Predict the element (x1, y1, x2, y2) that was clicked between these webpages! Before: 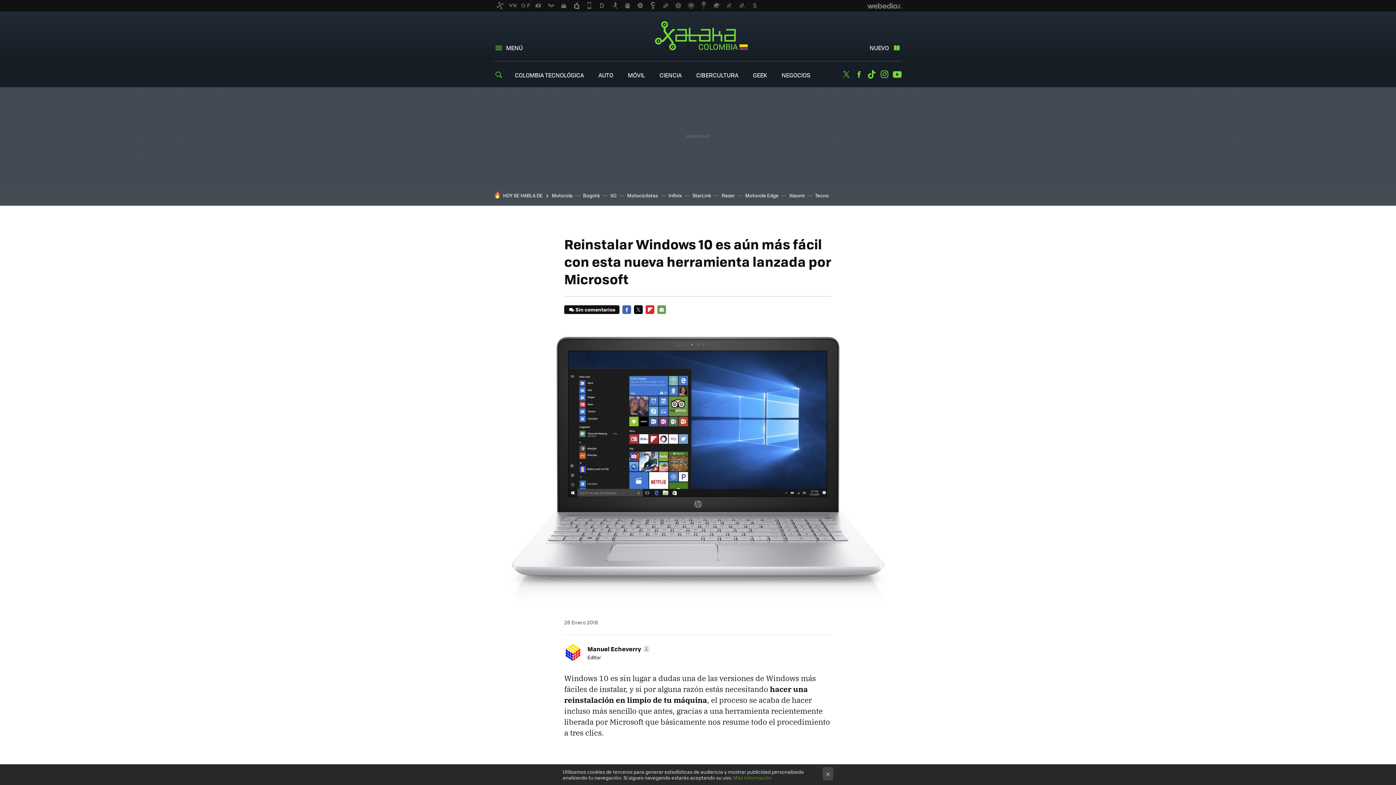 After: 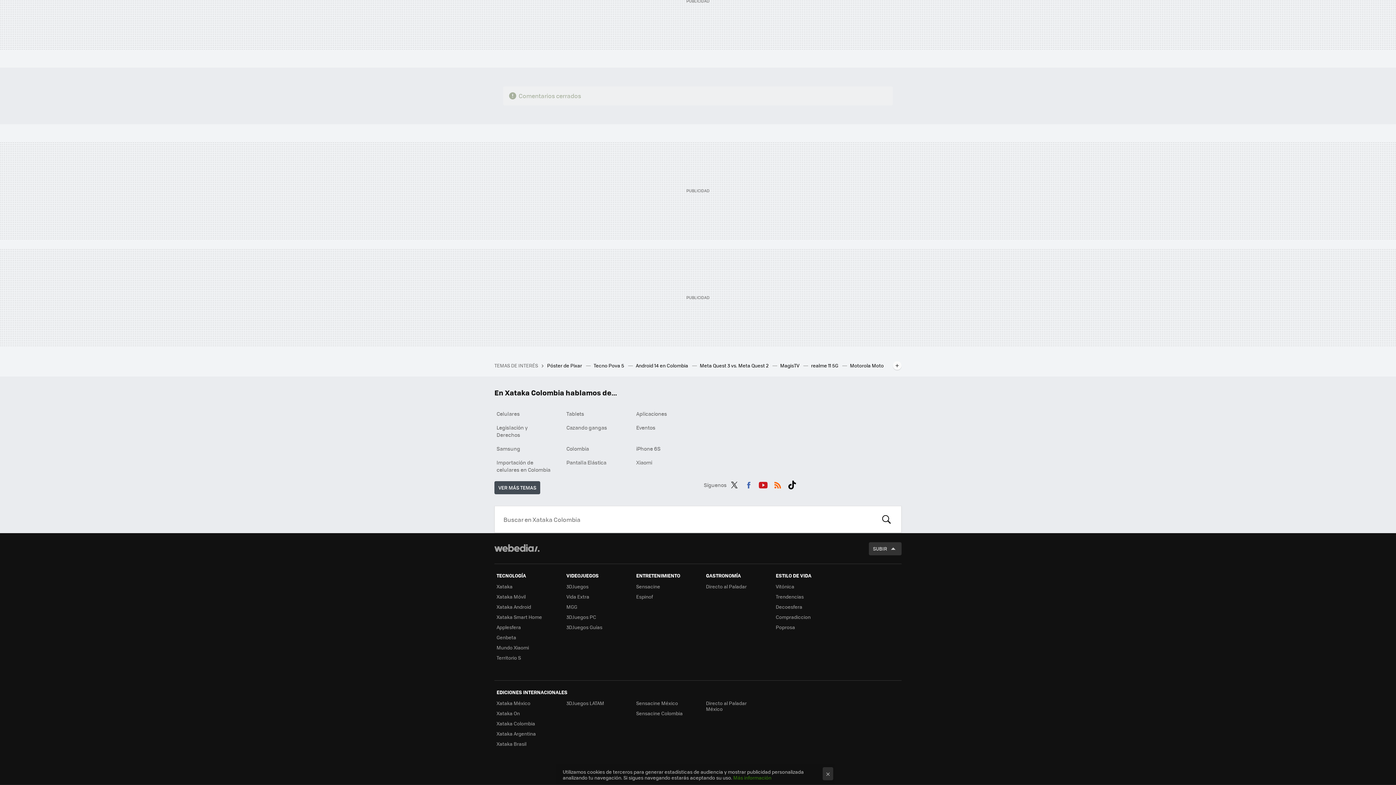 Action: bbox: (564, 305, 619, 314) label: Sin comentarios